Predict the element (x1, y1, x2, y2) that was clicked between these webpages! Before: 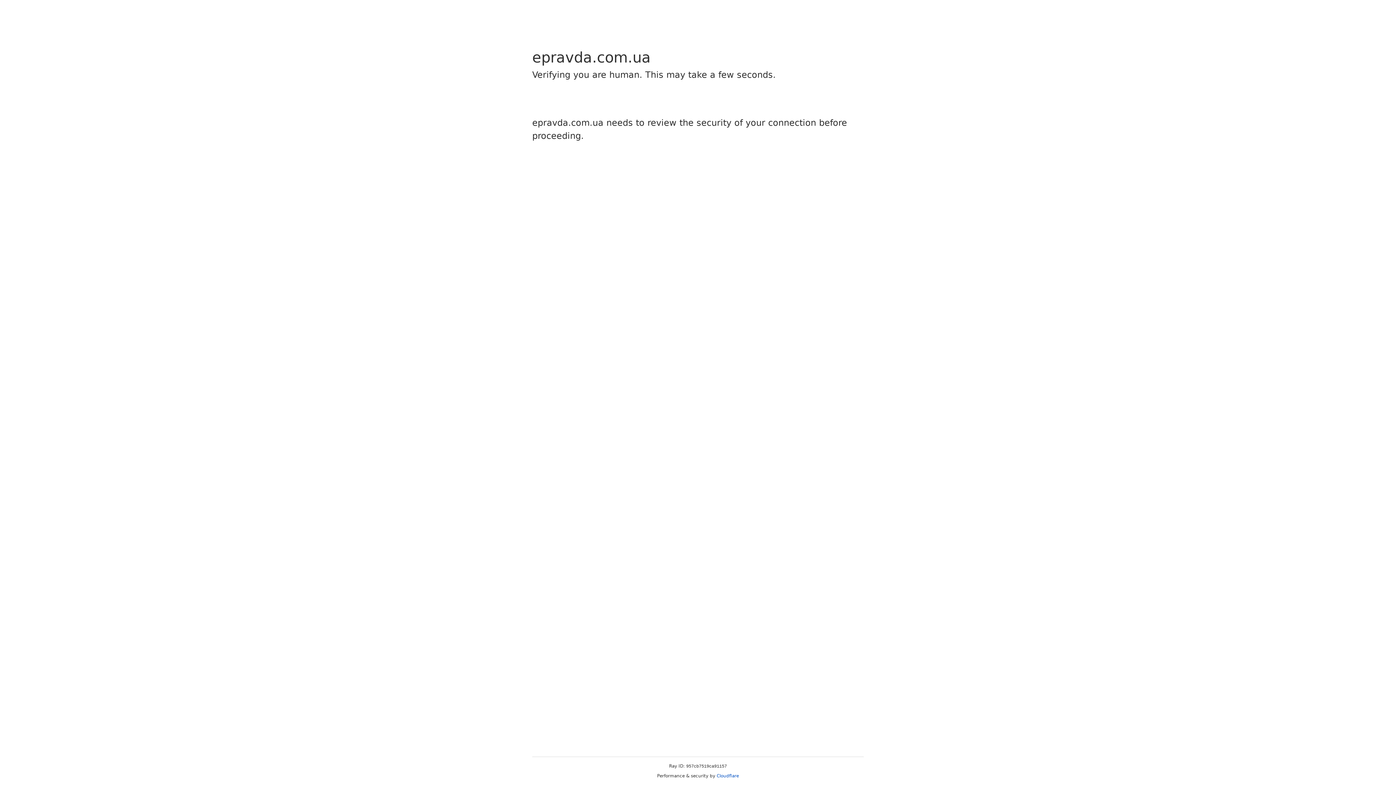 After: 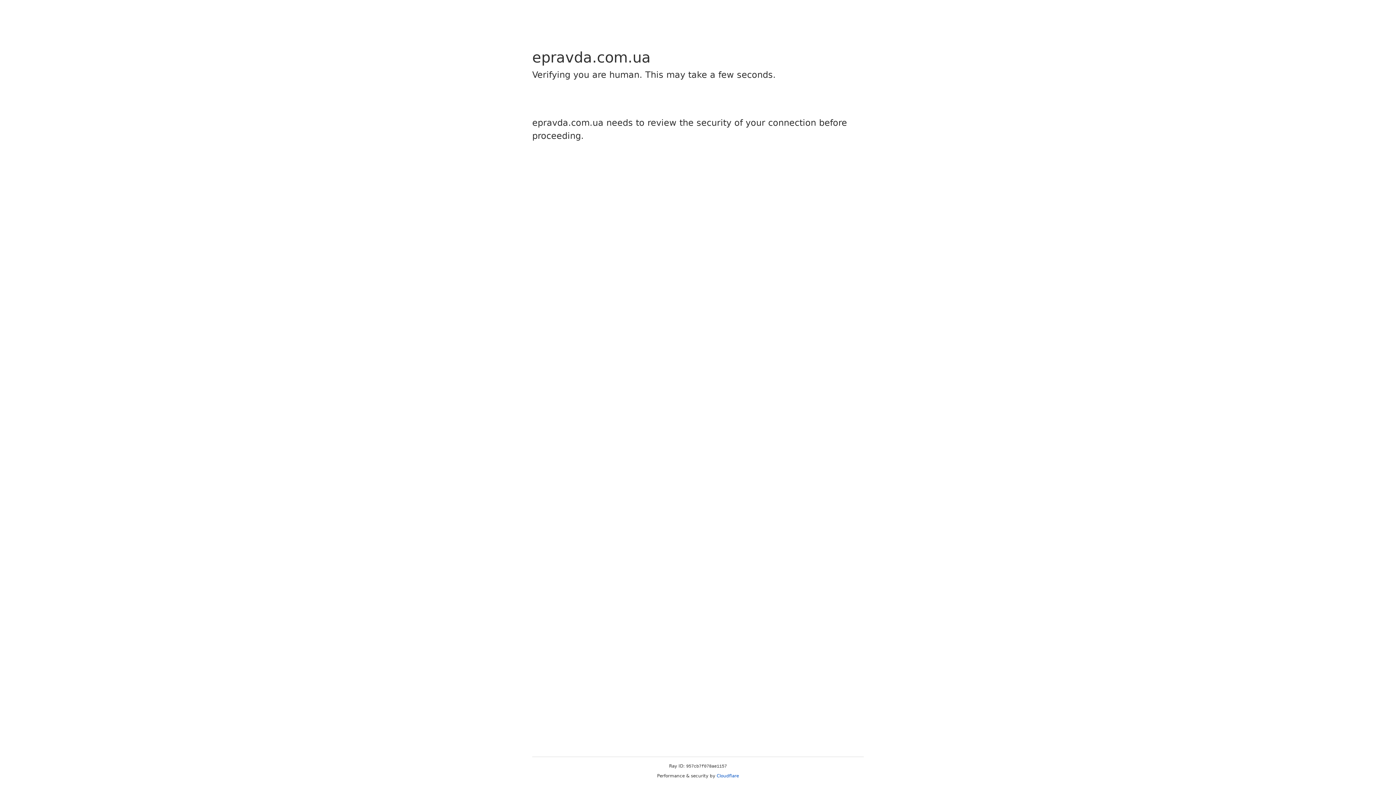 Action: bbox: (716, 773, 739, 778) label: Cloudflare